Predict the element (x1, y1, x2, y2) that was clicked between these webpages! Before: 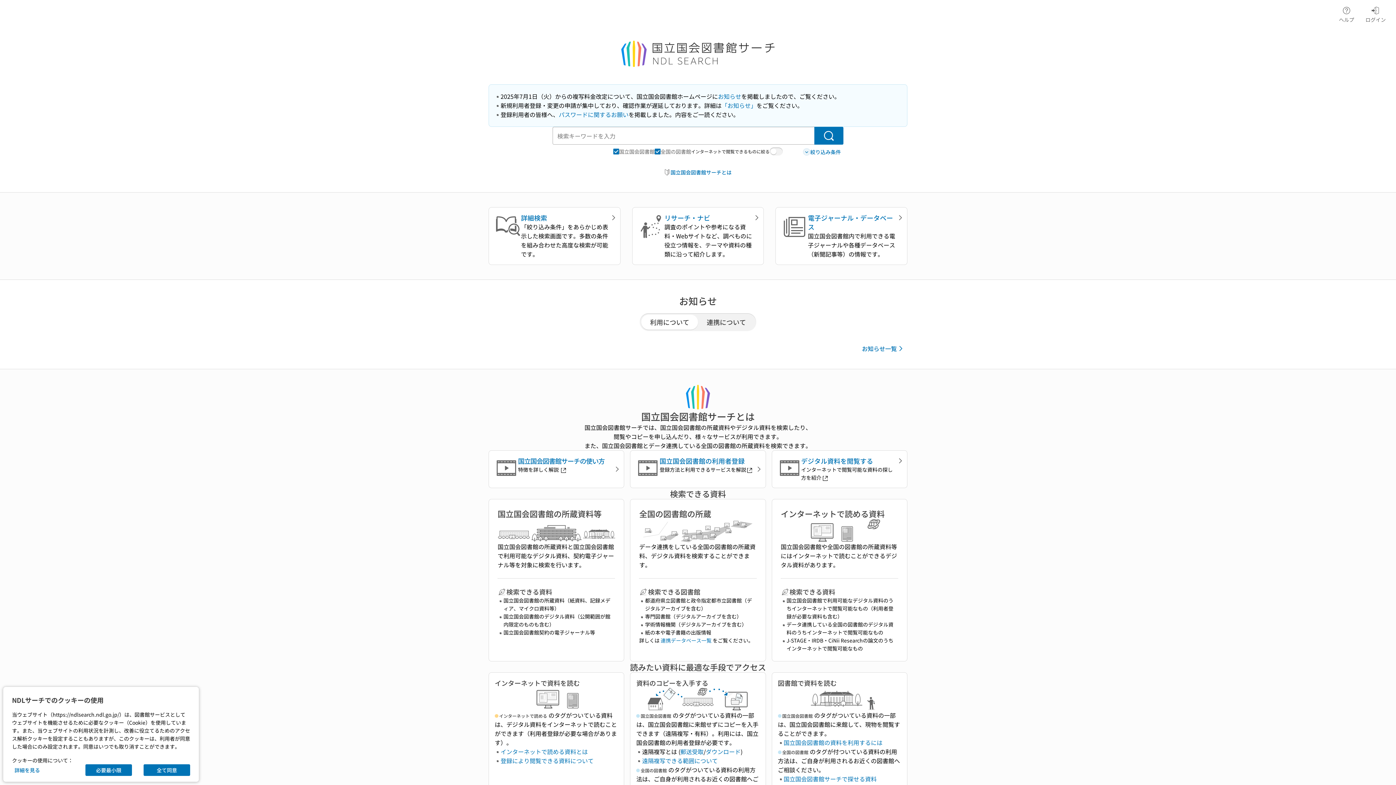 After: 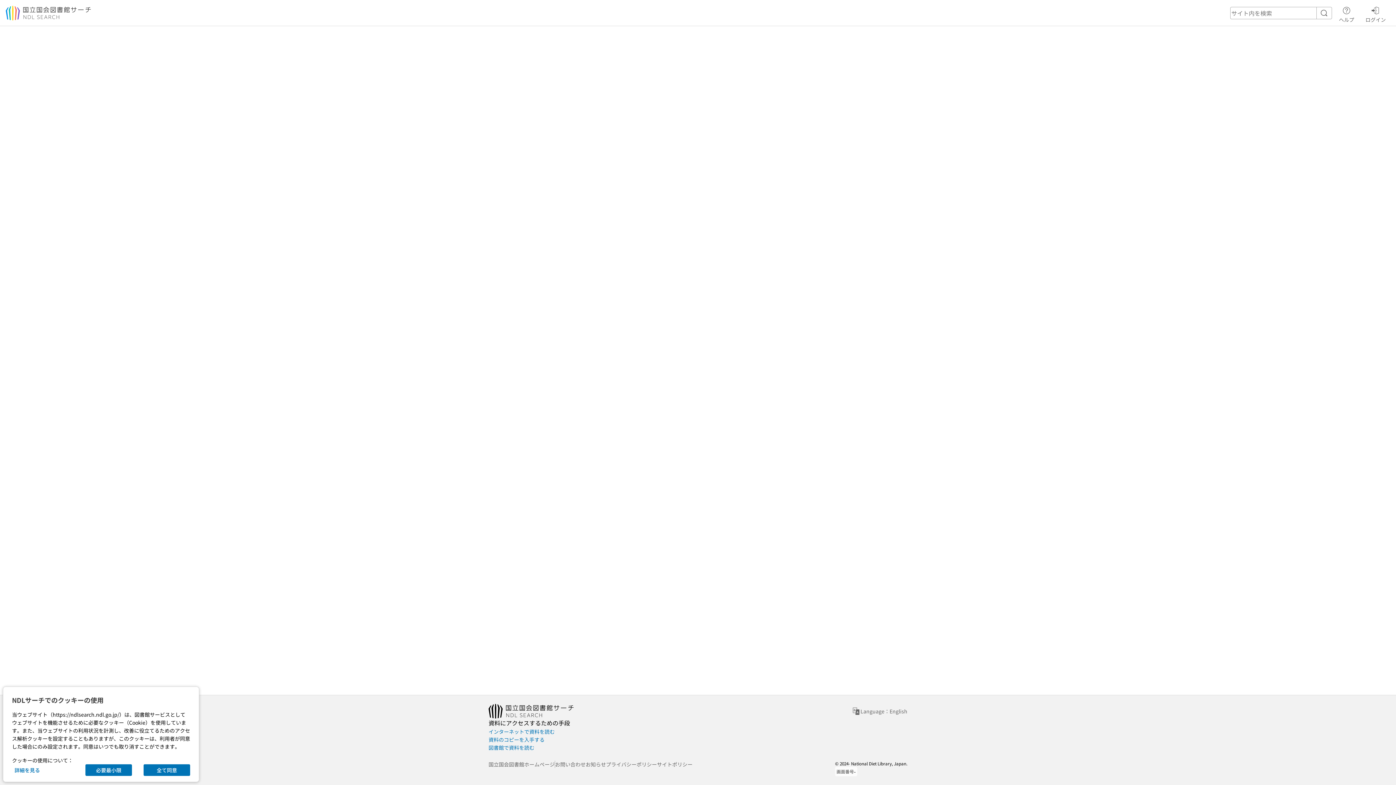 Action: label: ダウンロード bbox: (705, 747, 740, 756)